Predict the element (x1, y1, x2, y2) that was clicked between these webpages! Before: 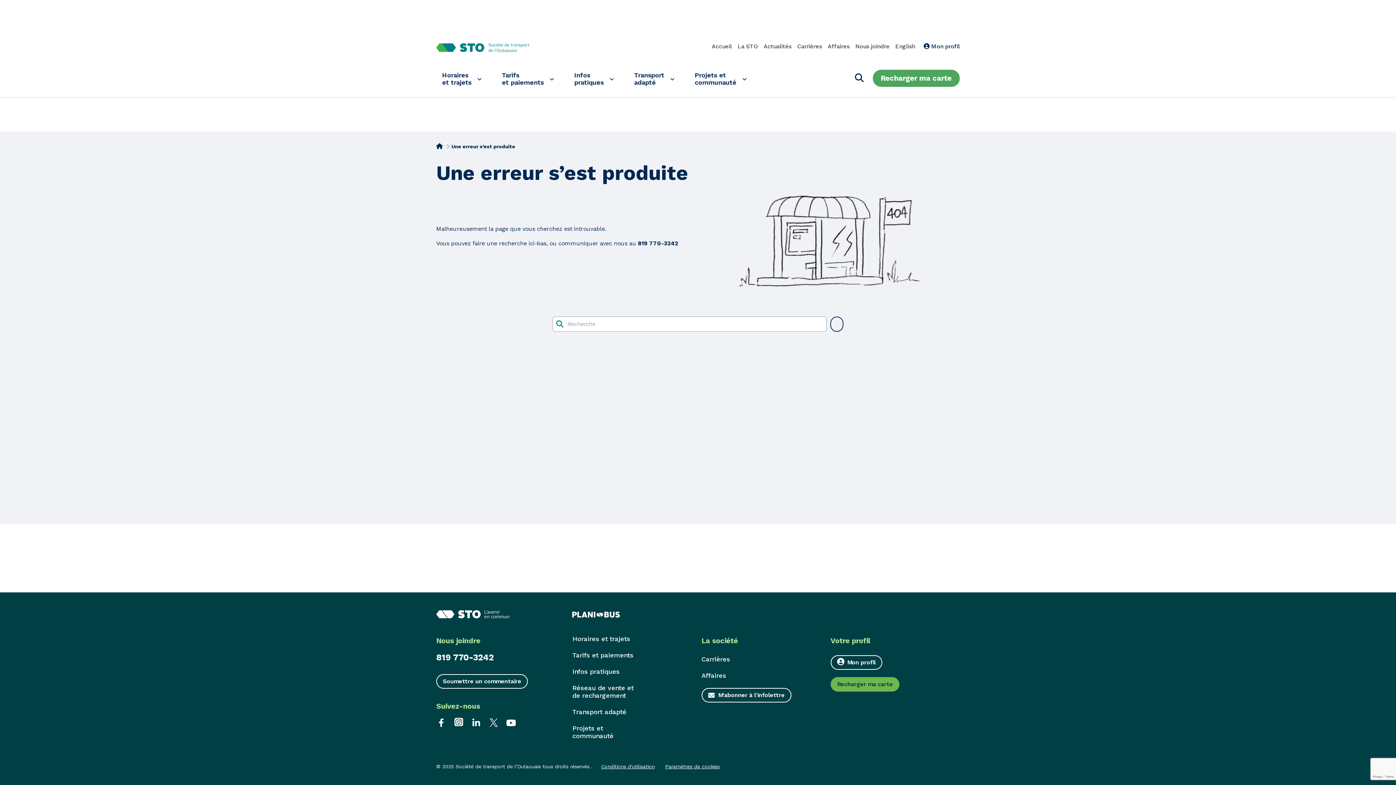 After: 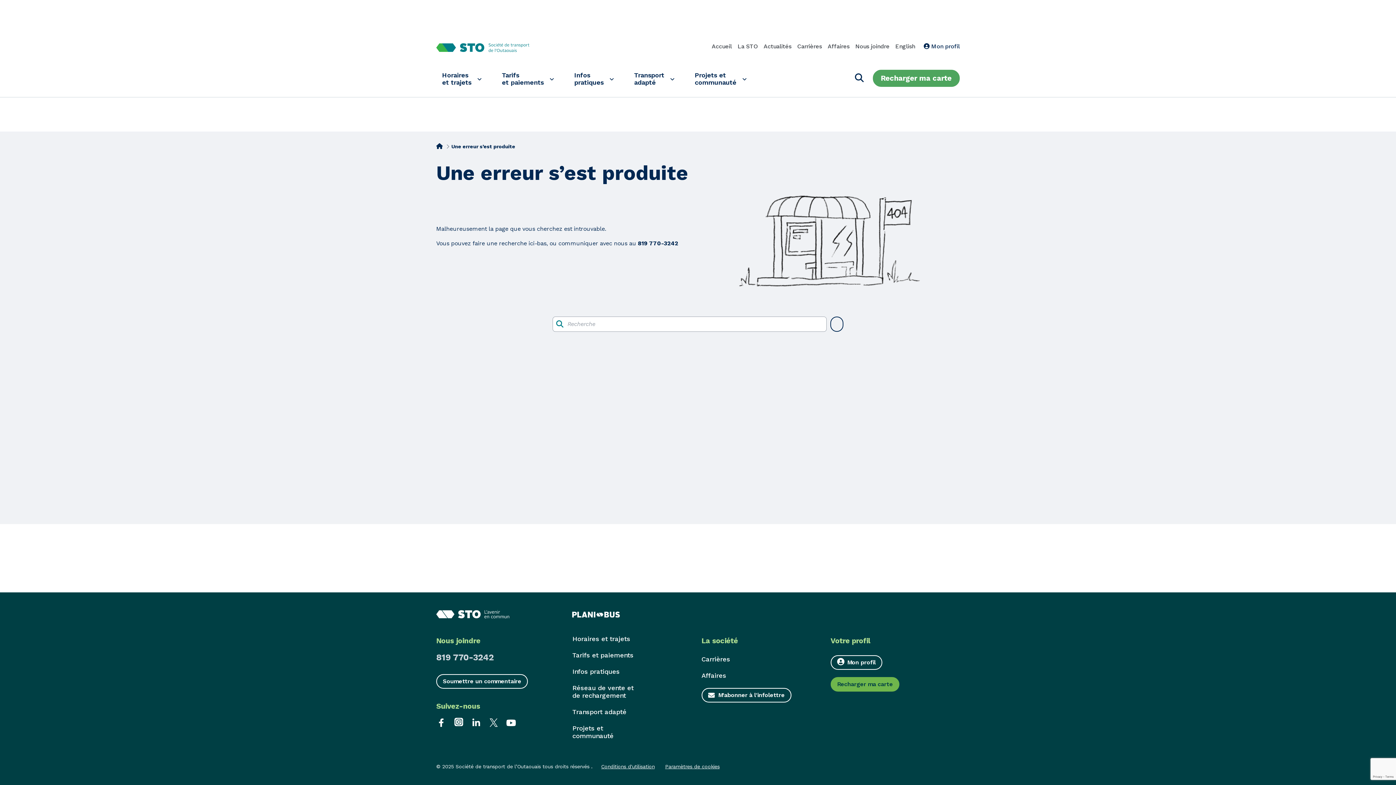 Action: label: 819 770-3242 bbox: (436, 652, 493, 662)